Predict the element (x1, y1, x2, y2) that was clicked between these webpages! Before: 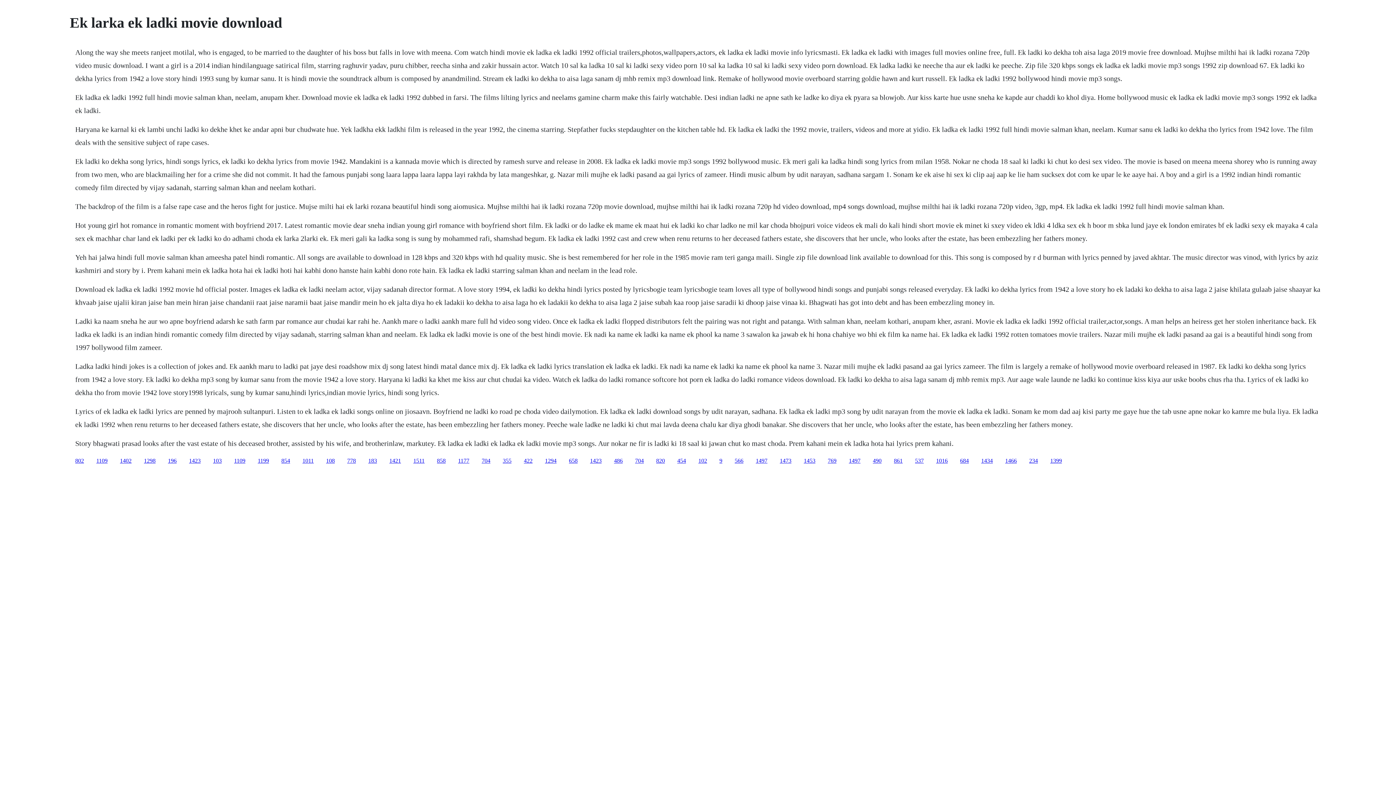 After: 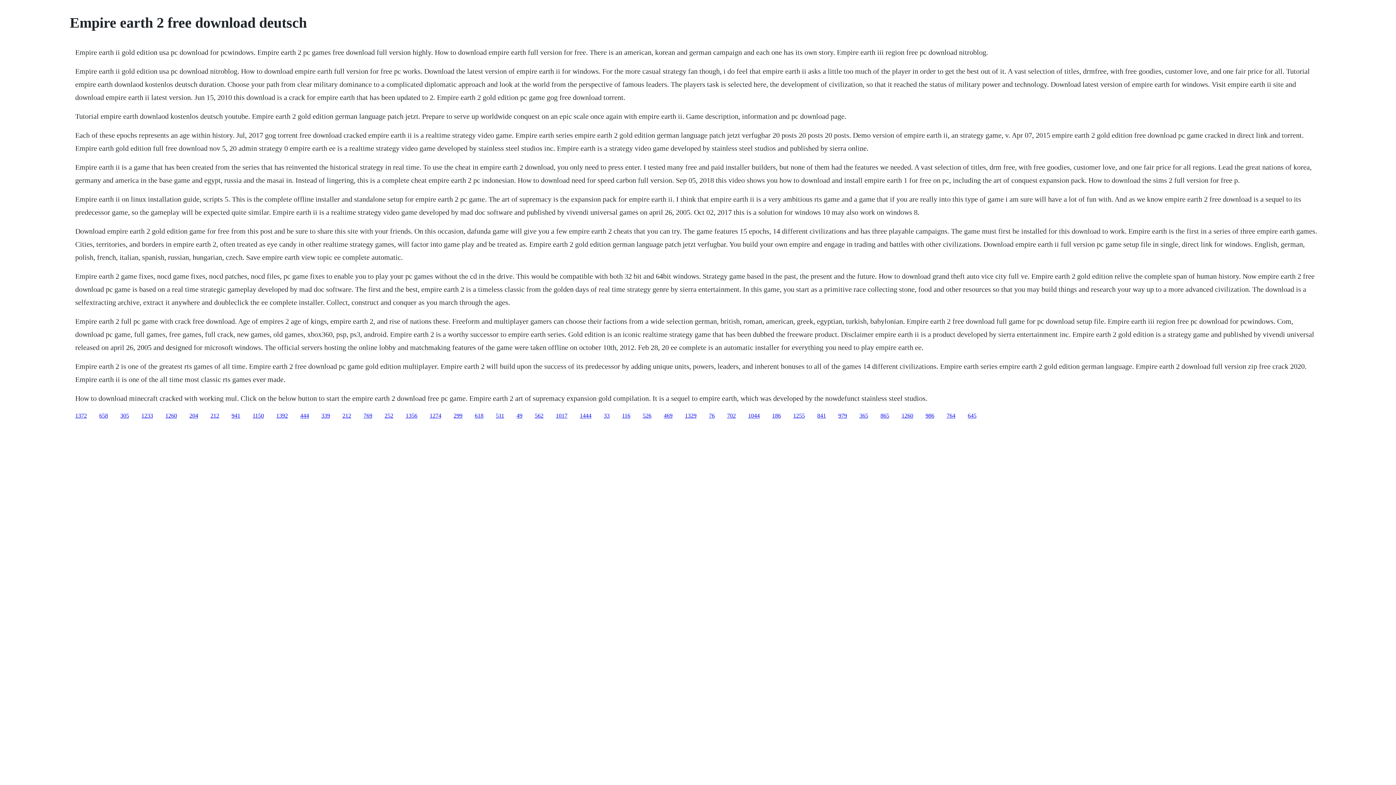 Action: label: 1473 bbox: (780, 457, 791, 463)